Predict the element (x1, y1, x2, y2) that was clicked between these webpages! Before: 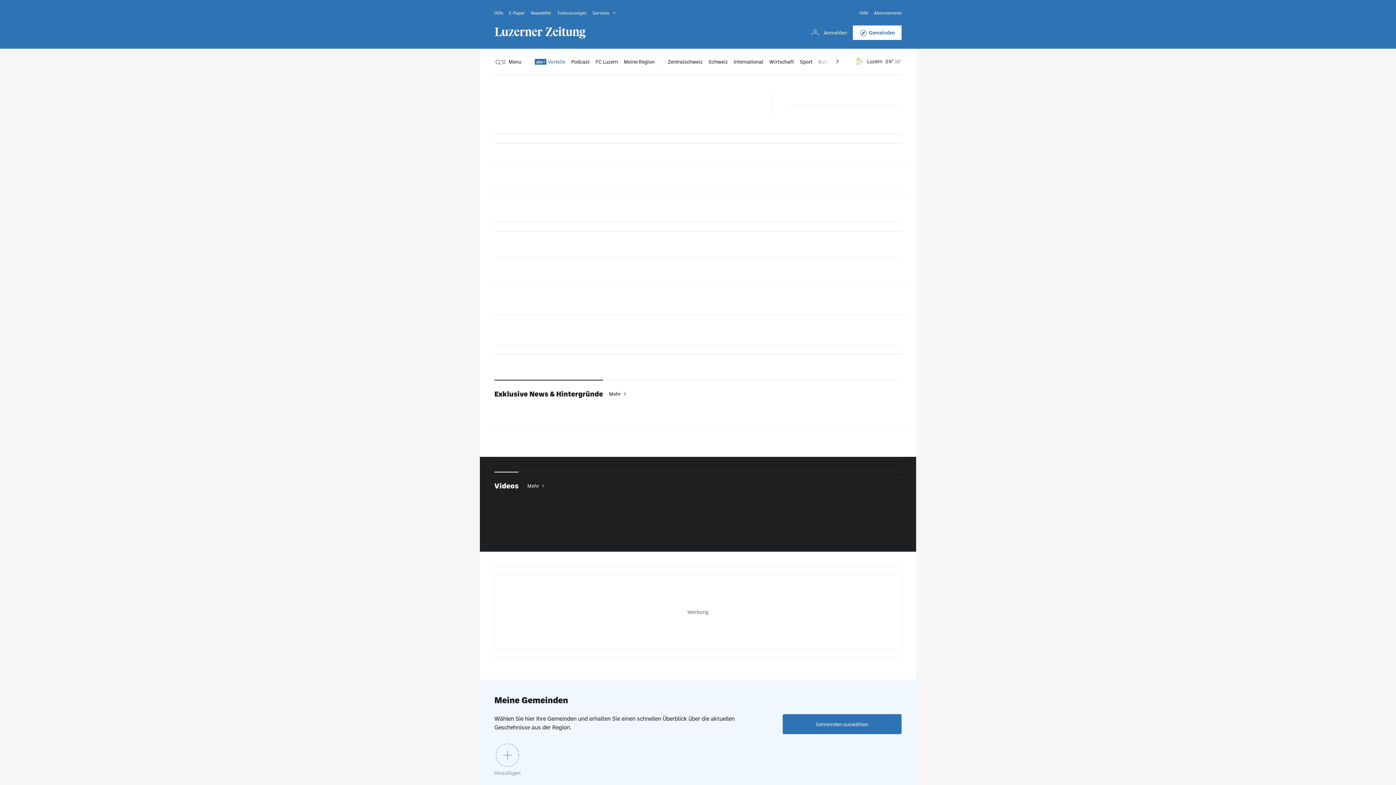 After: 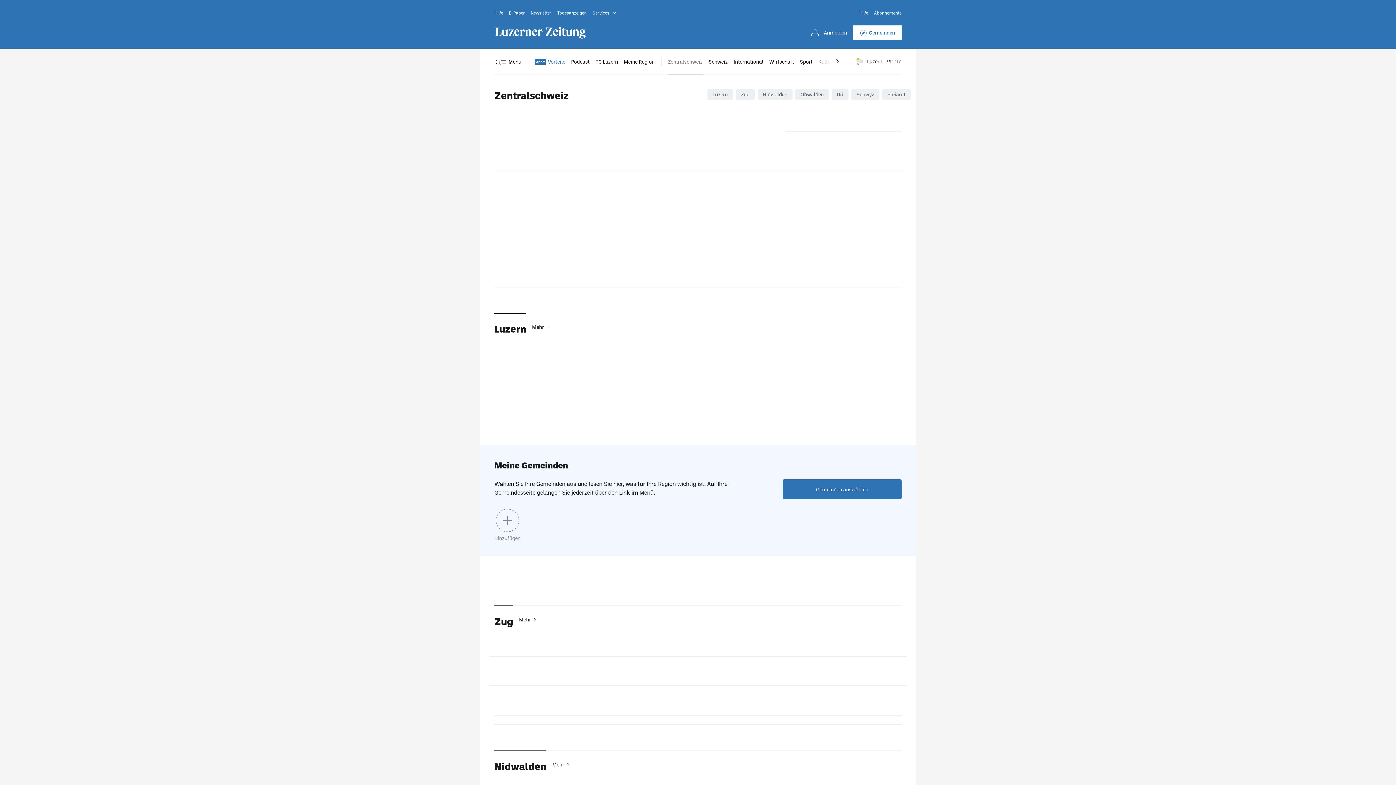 Action: label: Zentralschweiz bbox: (668, 57, 702, 66)